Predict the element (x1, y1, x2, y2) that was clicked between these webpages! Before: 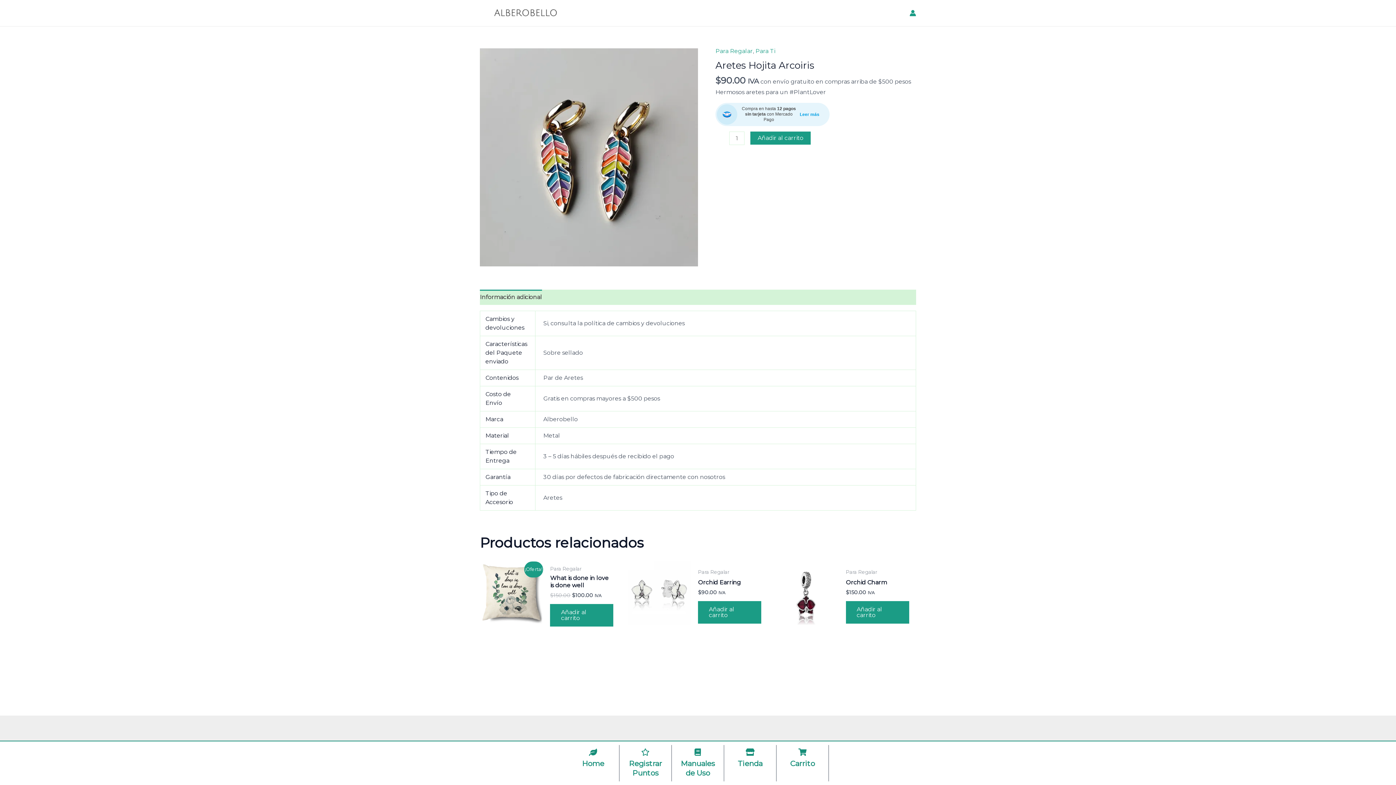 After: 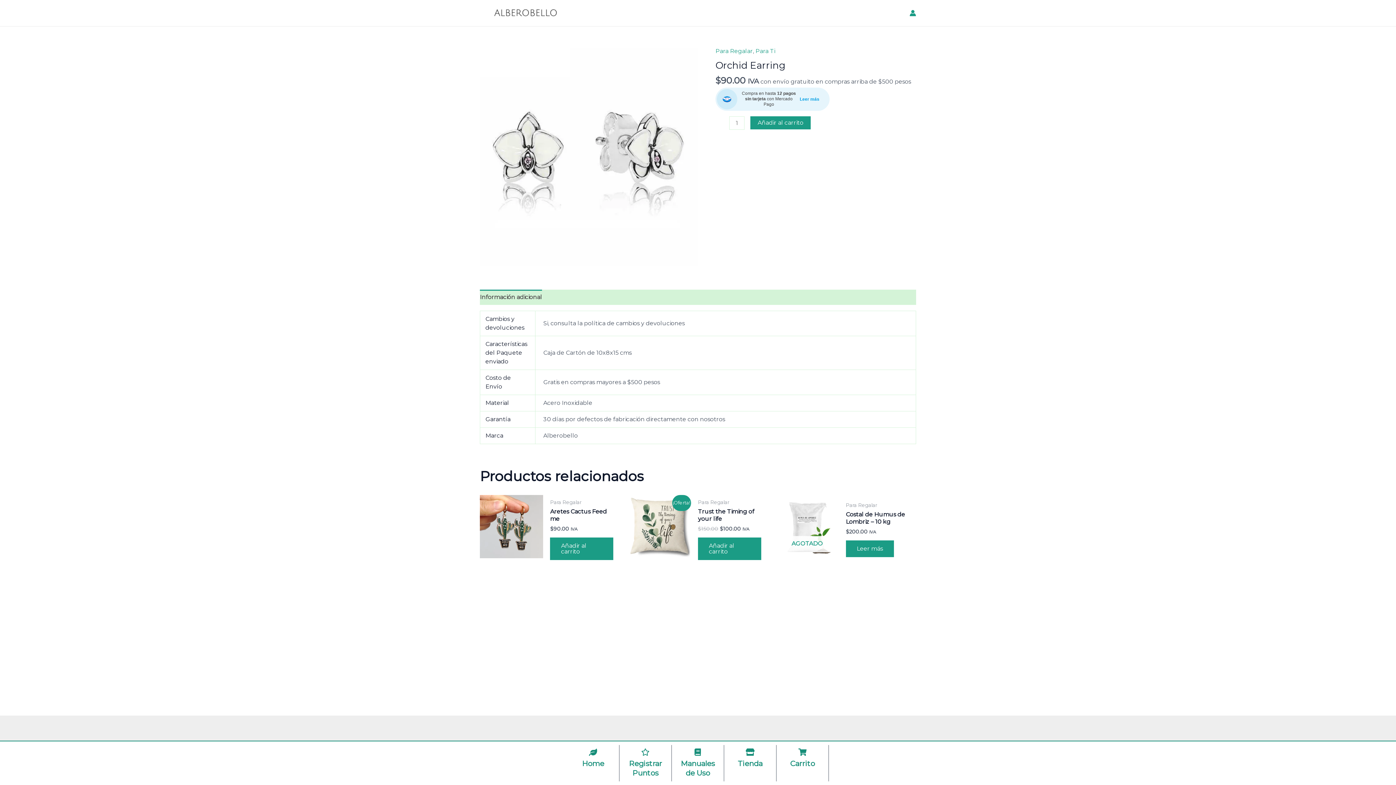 Action: label: Orchid Earring bbox: (698, 579, 761, 589)